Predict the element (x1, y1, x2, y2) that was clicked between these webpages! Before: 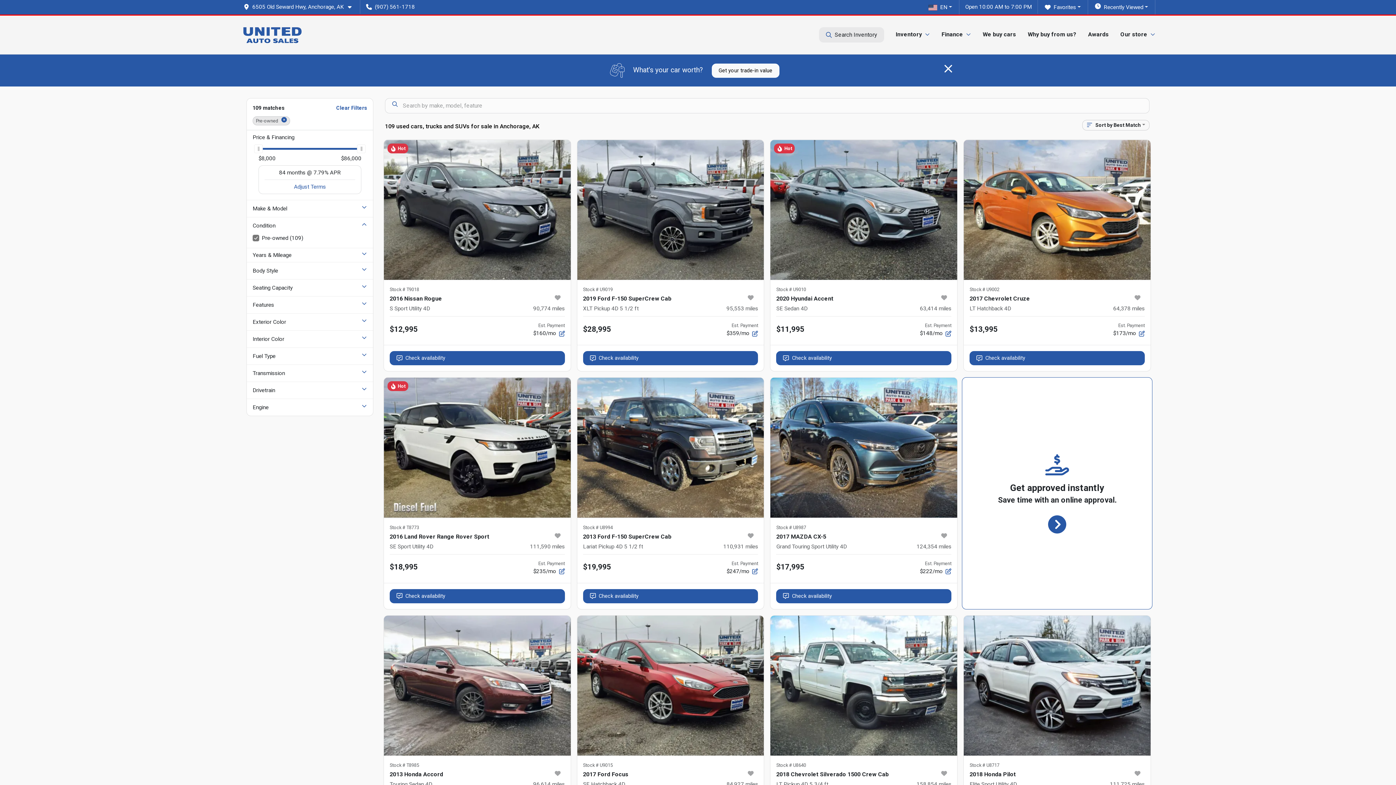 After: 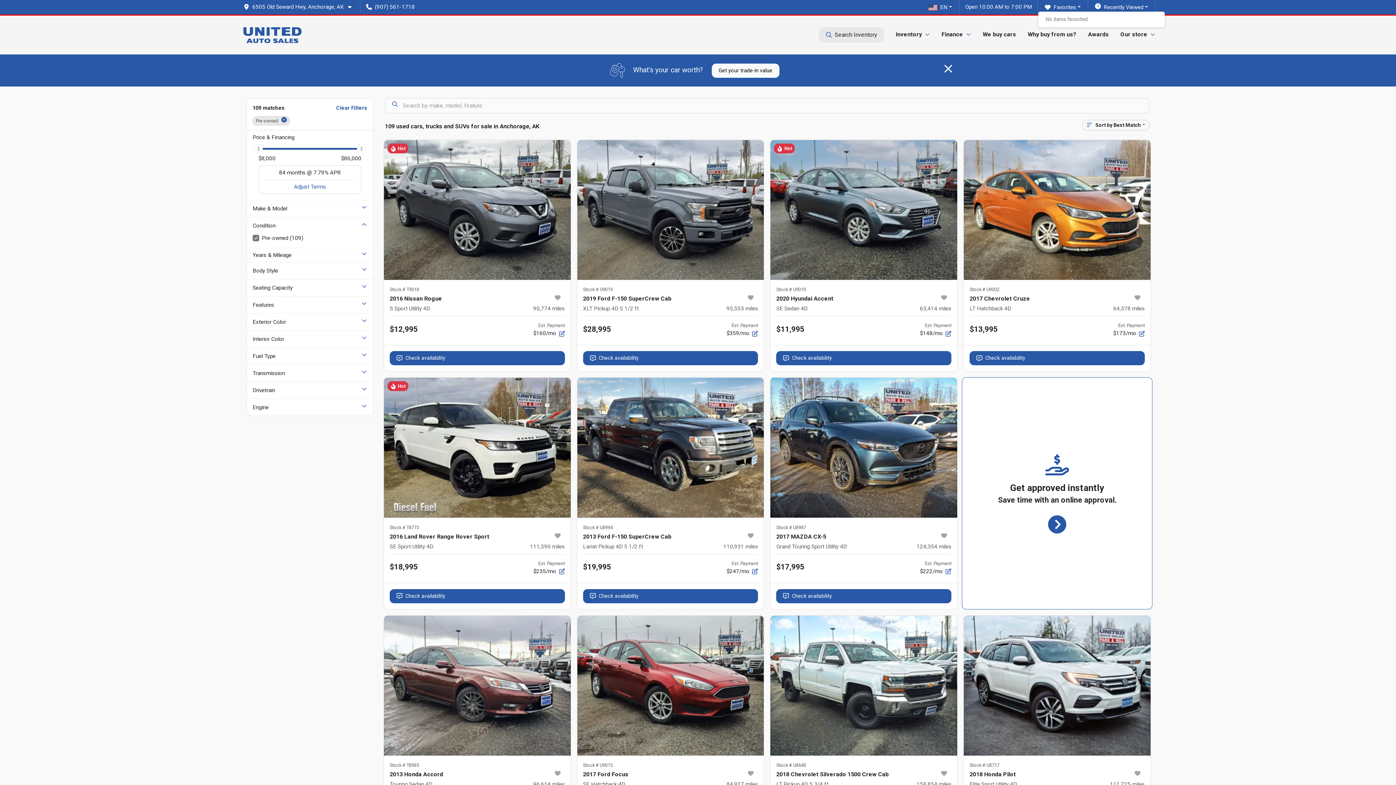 Action: label: Favorites bbox: (1038, 2, 1088, 11)